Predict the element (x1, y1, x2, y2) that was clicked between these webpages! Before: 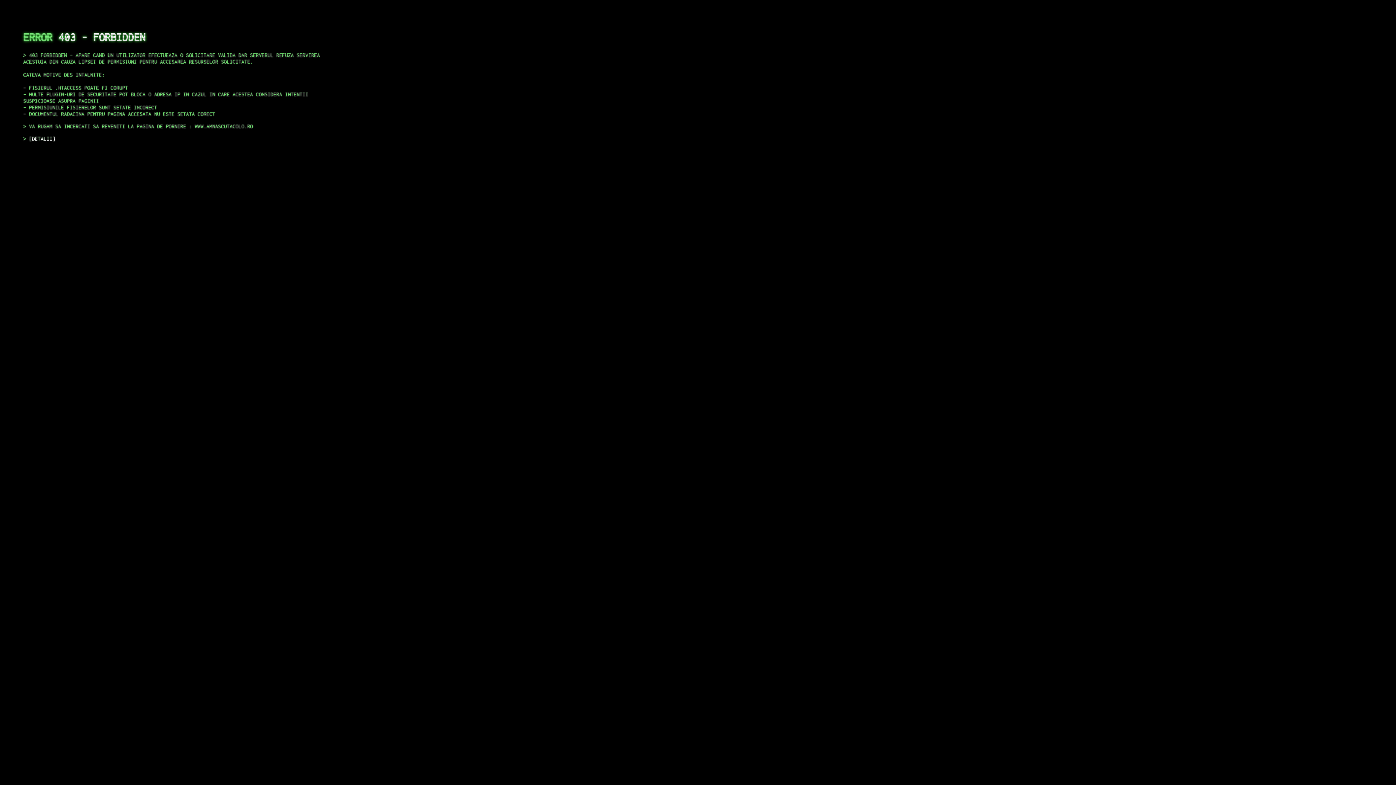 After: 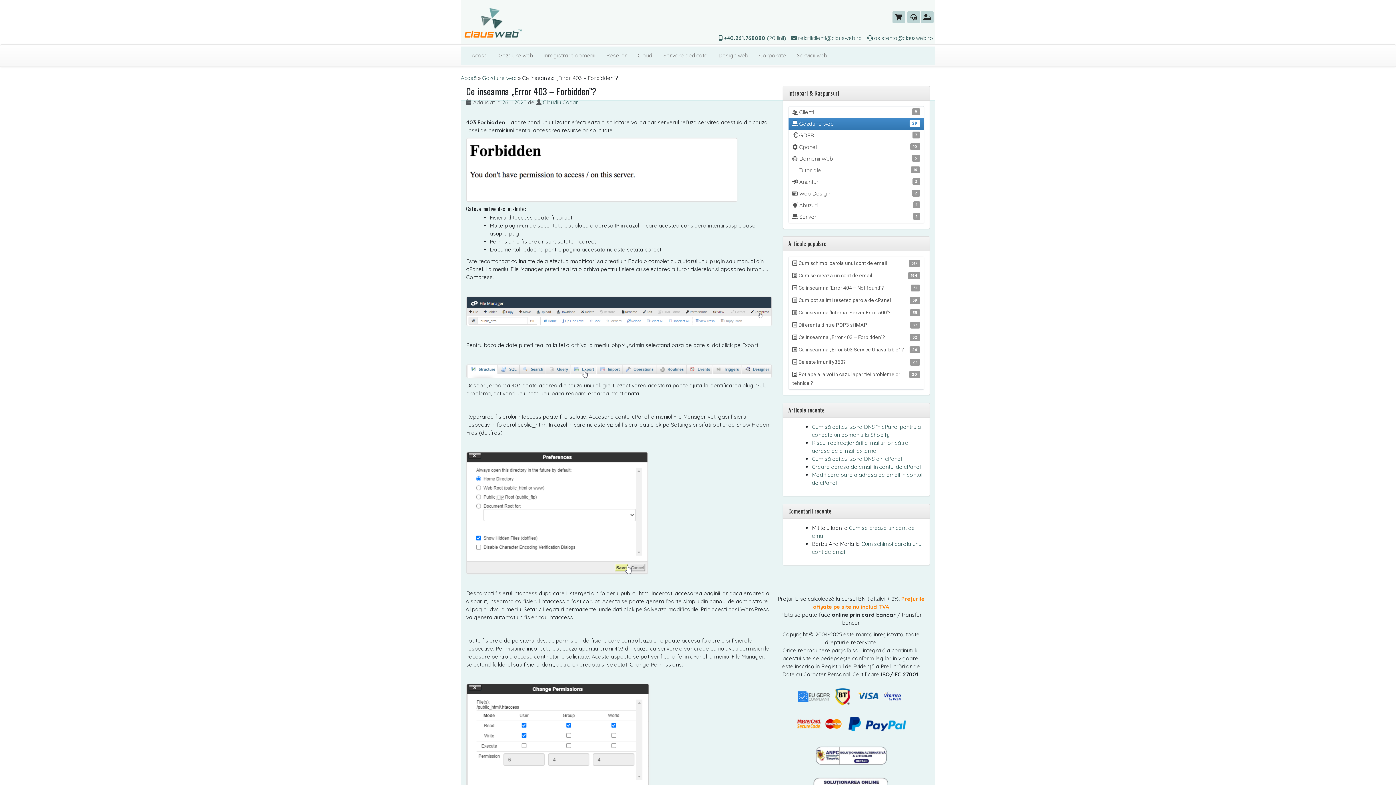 Action: label: DETALII bbox: (29, 135, 55, 141)